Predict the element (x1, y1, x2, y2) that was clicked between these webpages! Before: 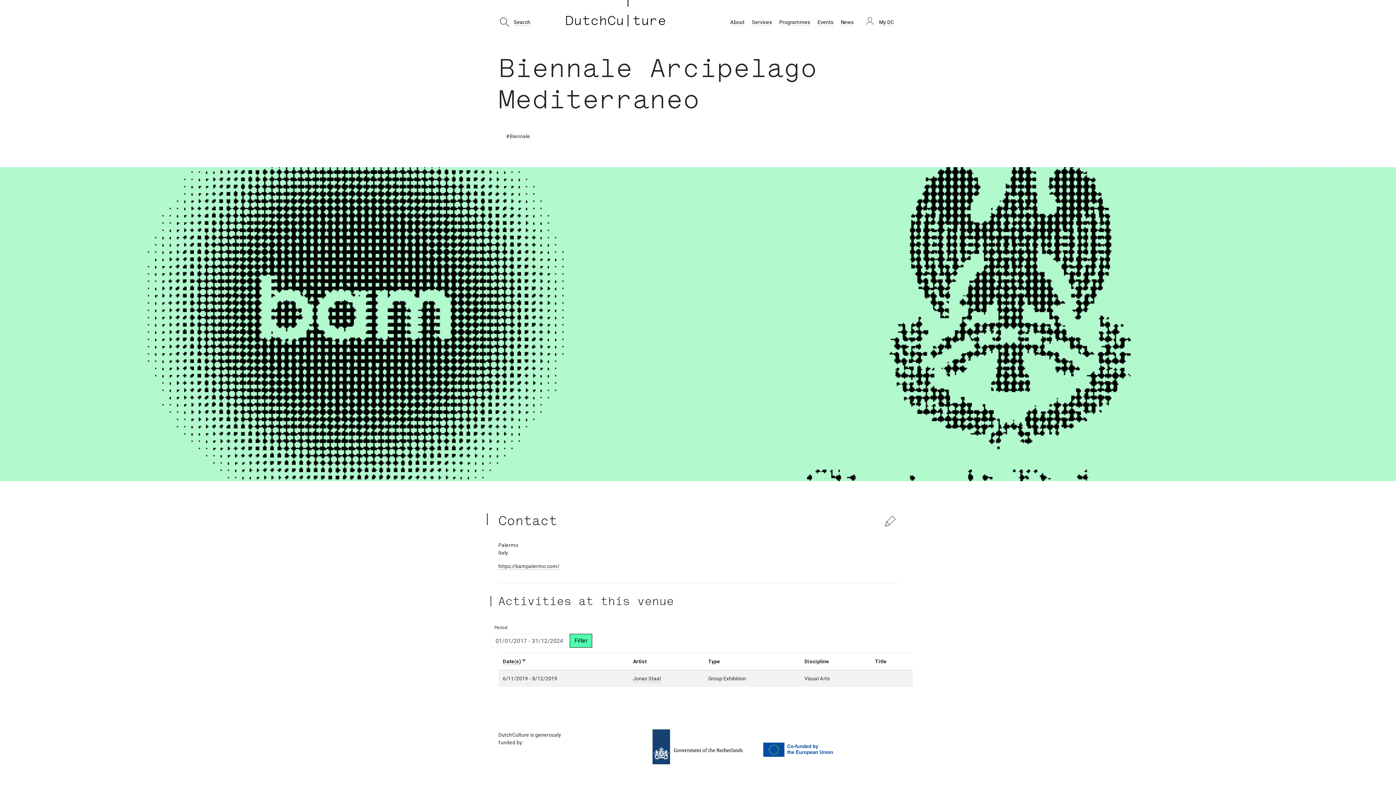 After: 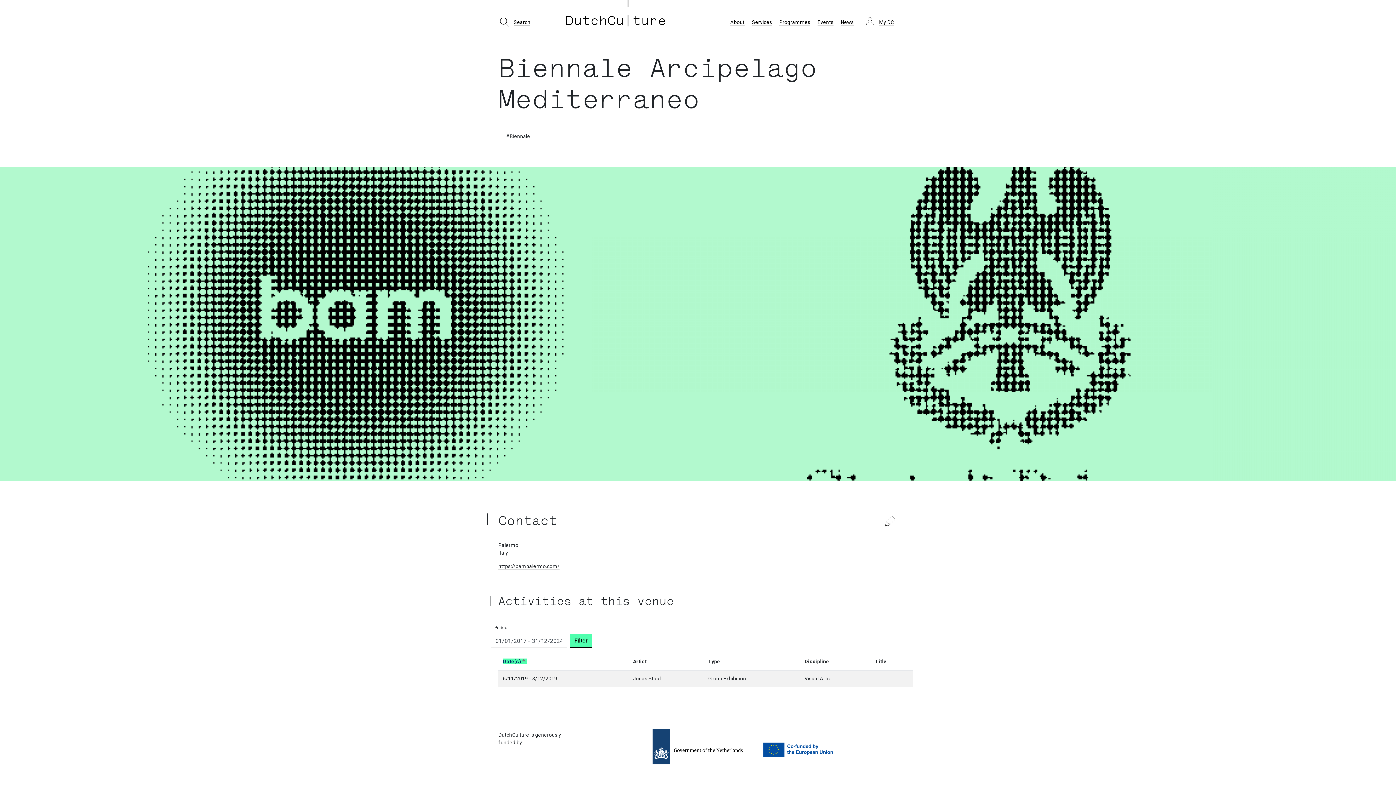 Action: label: Date(s)
Sort ascending bbox: (502, 658, 526, 664)